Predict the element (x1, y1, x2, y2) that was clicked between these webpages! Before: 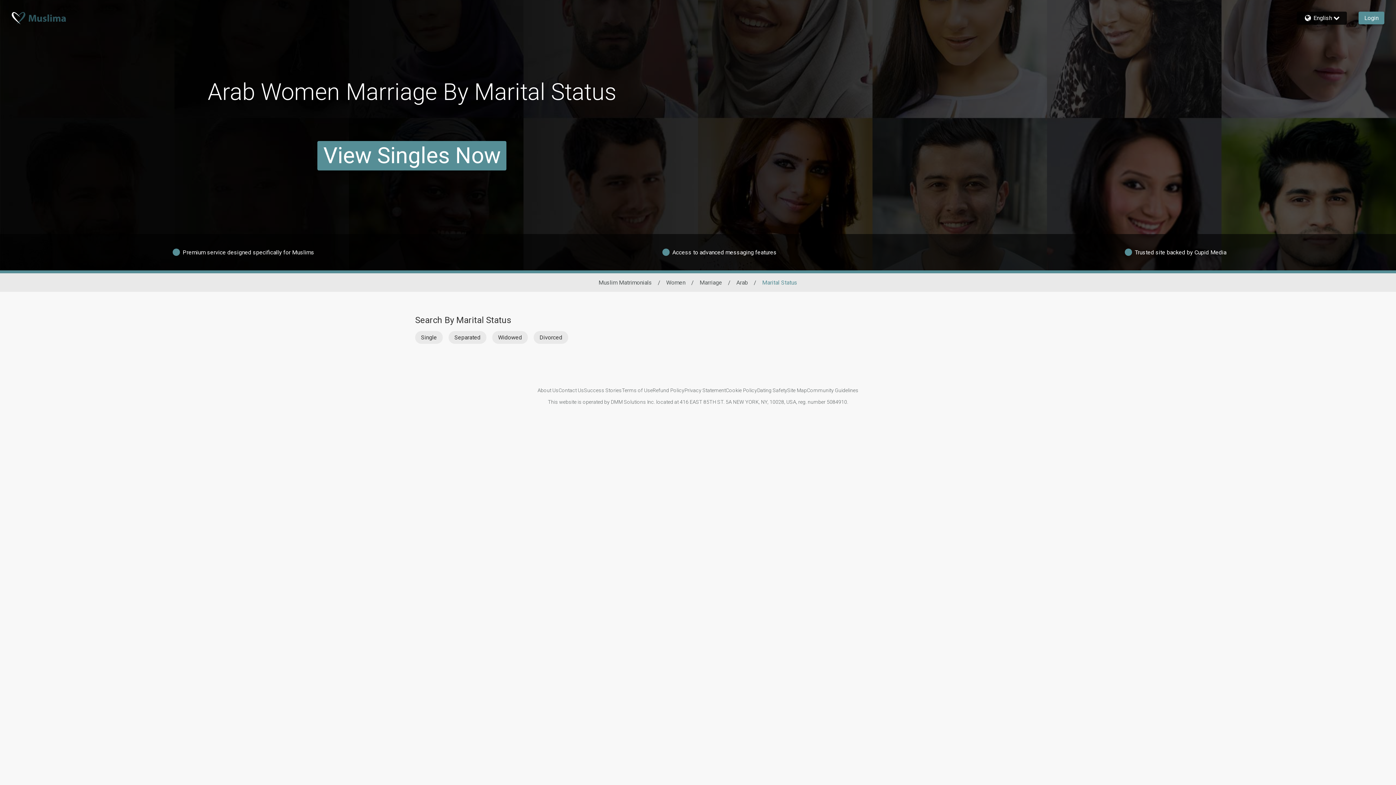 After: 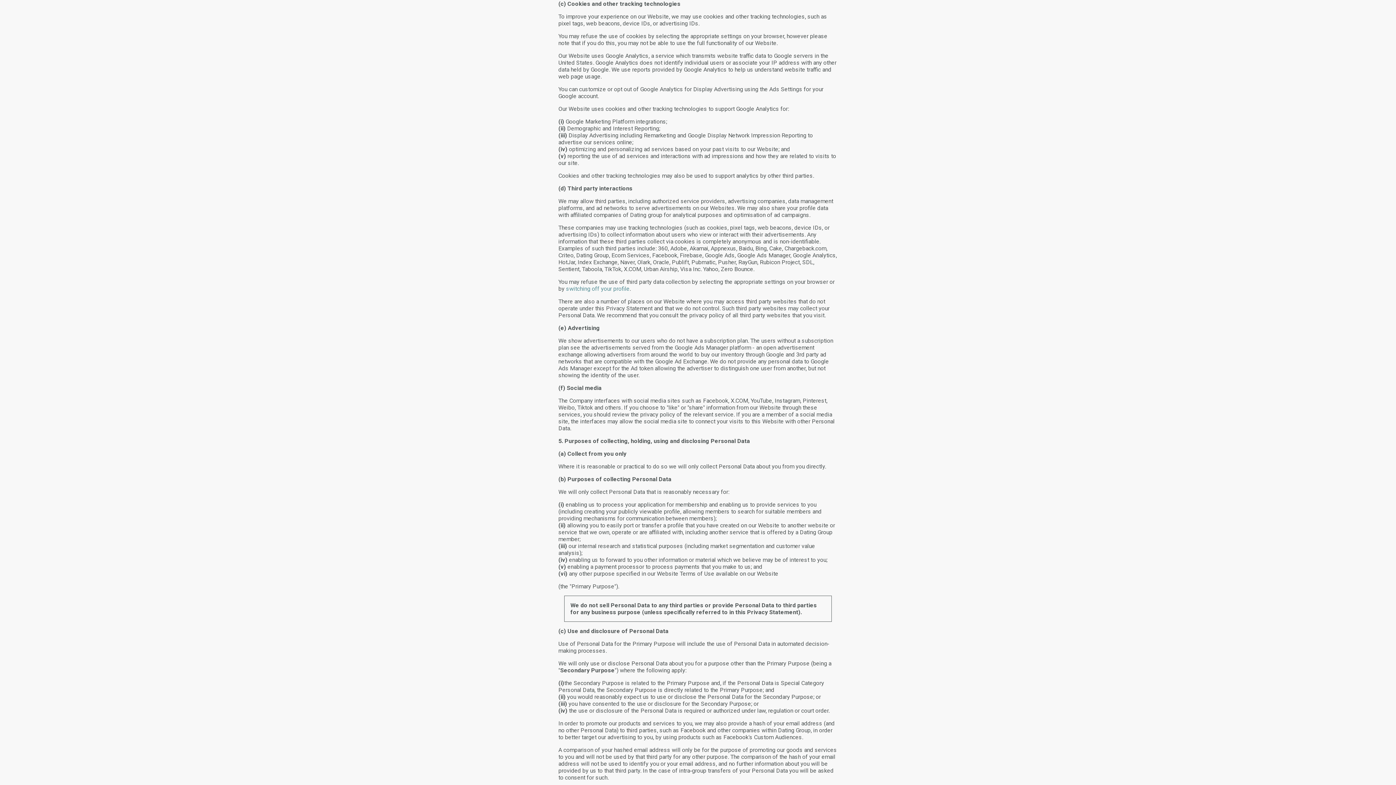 Action: bbox: (726, 387, 757, 393) label: Cookie Policy